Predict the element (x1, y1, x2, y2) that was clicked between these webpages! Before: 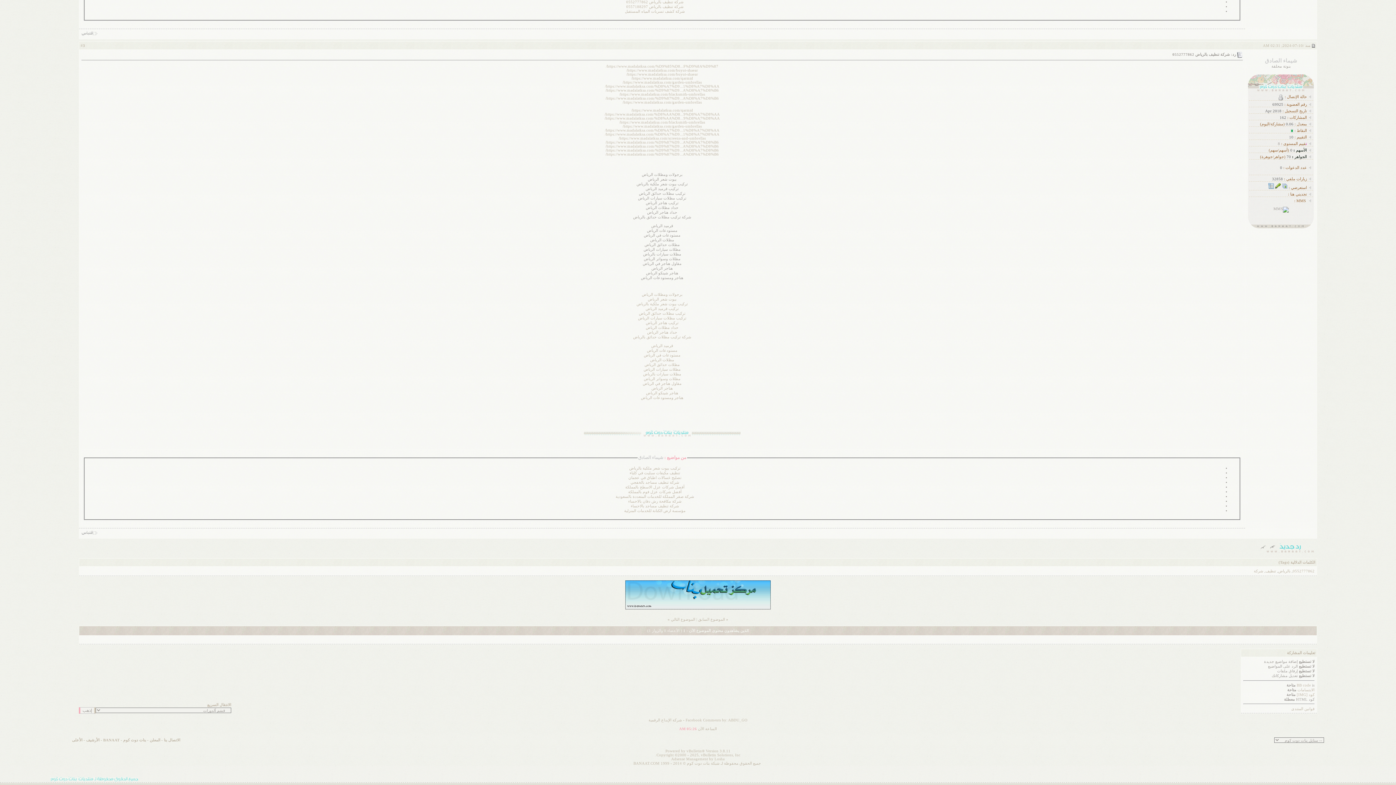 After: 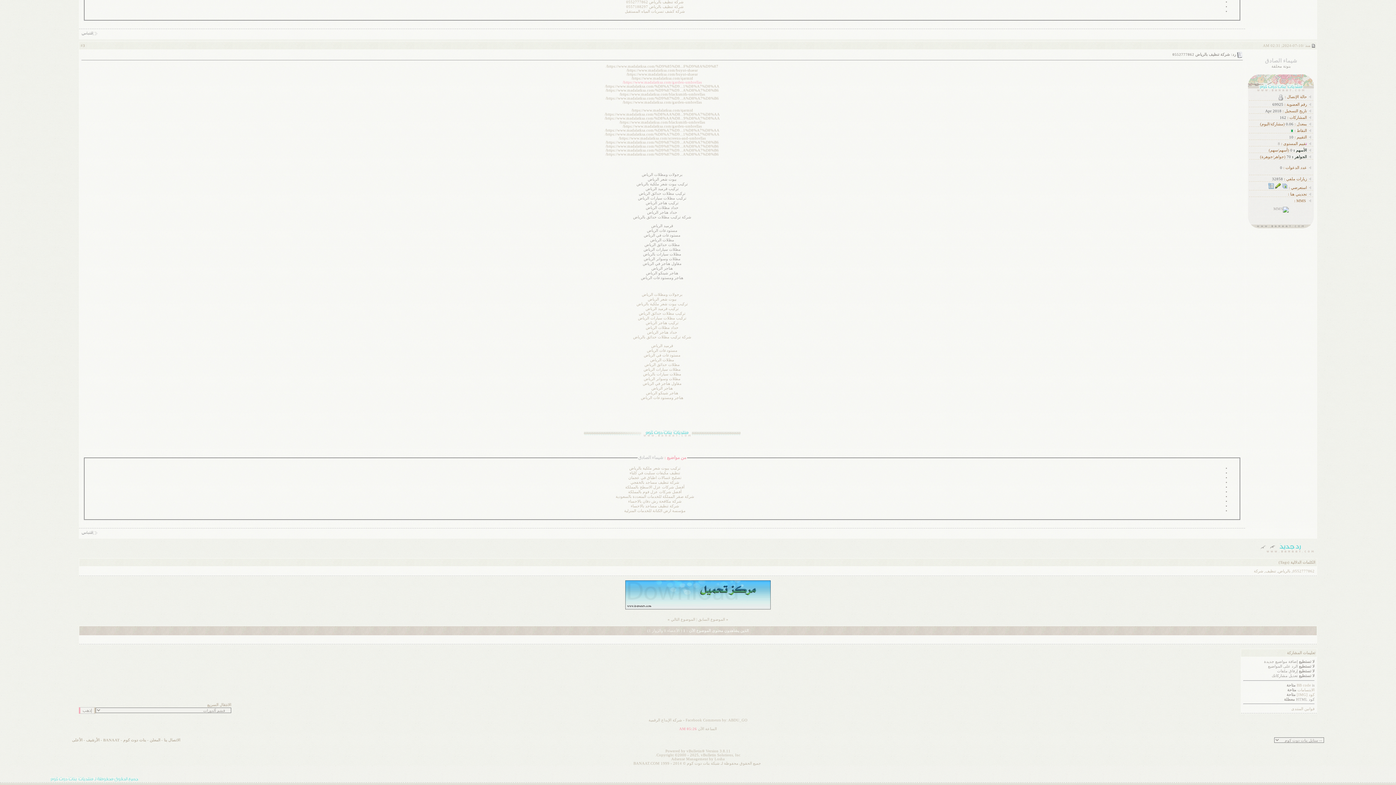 Action: bbox: (622, 80, 702, 84) label: https://www.madalatksa.com/garden-umbrellas/